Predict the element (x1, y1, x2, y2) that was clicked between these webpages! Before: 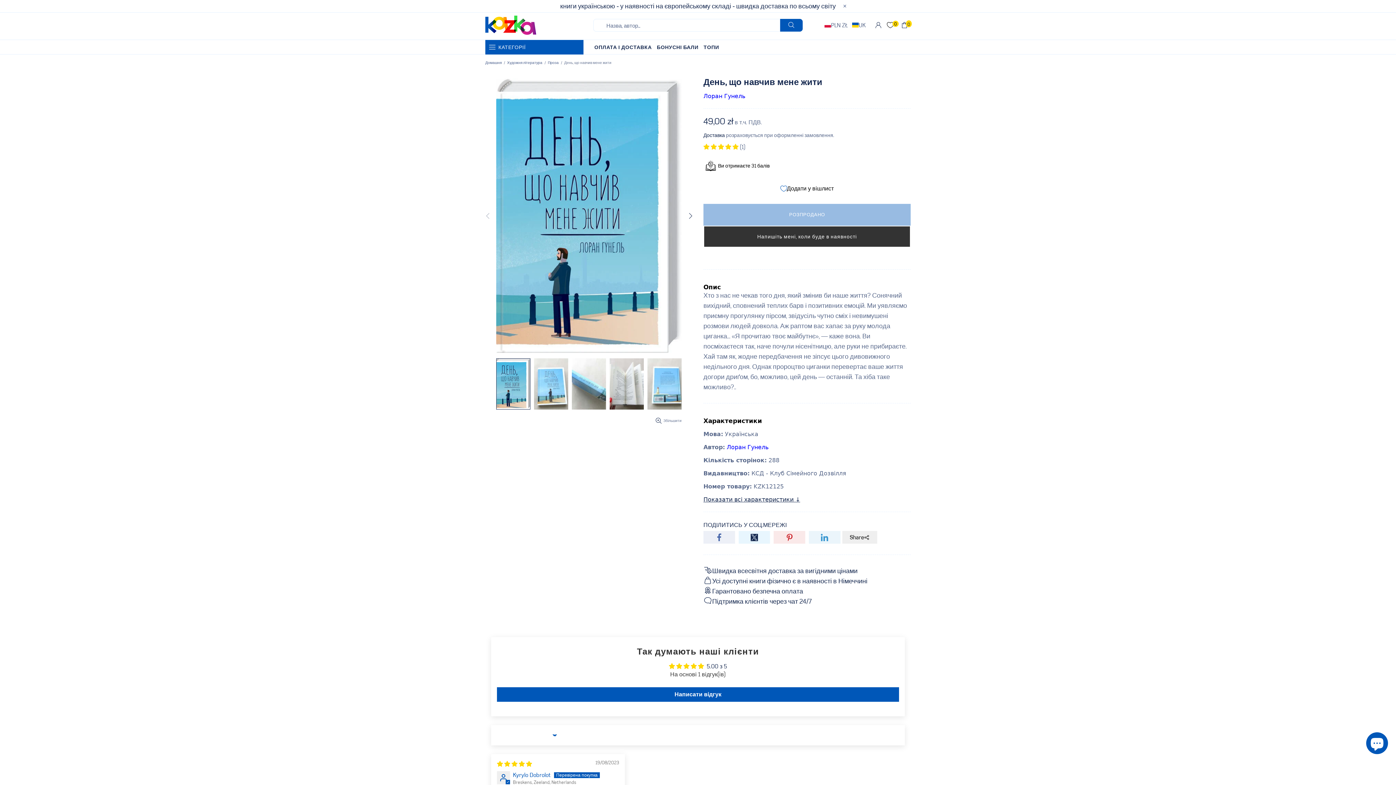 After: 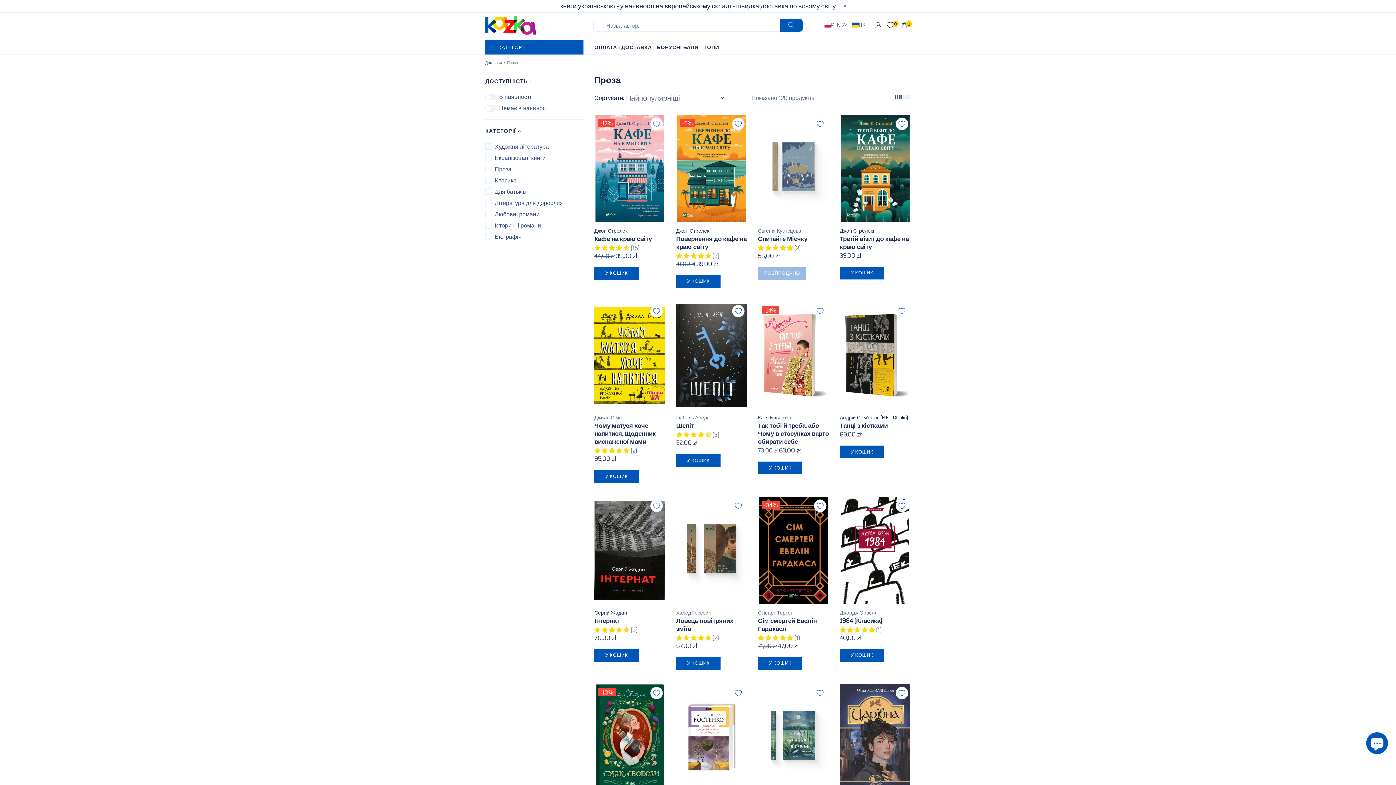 Action: label: Проза bbox: (546, 60, 560, 65)